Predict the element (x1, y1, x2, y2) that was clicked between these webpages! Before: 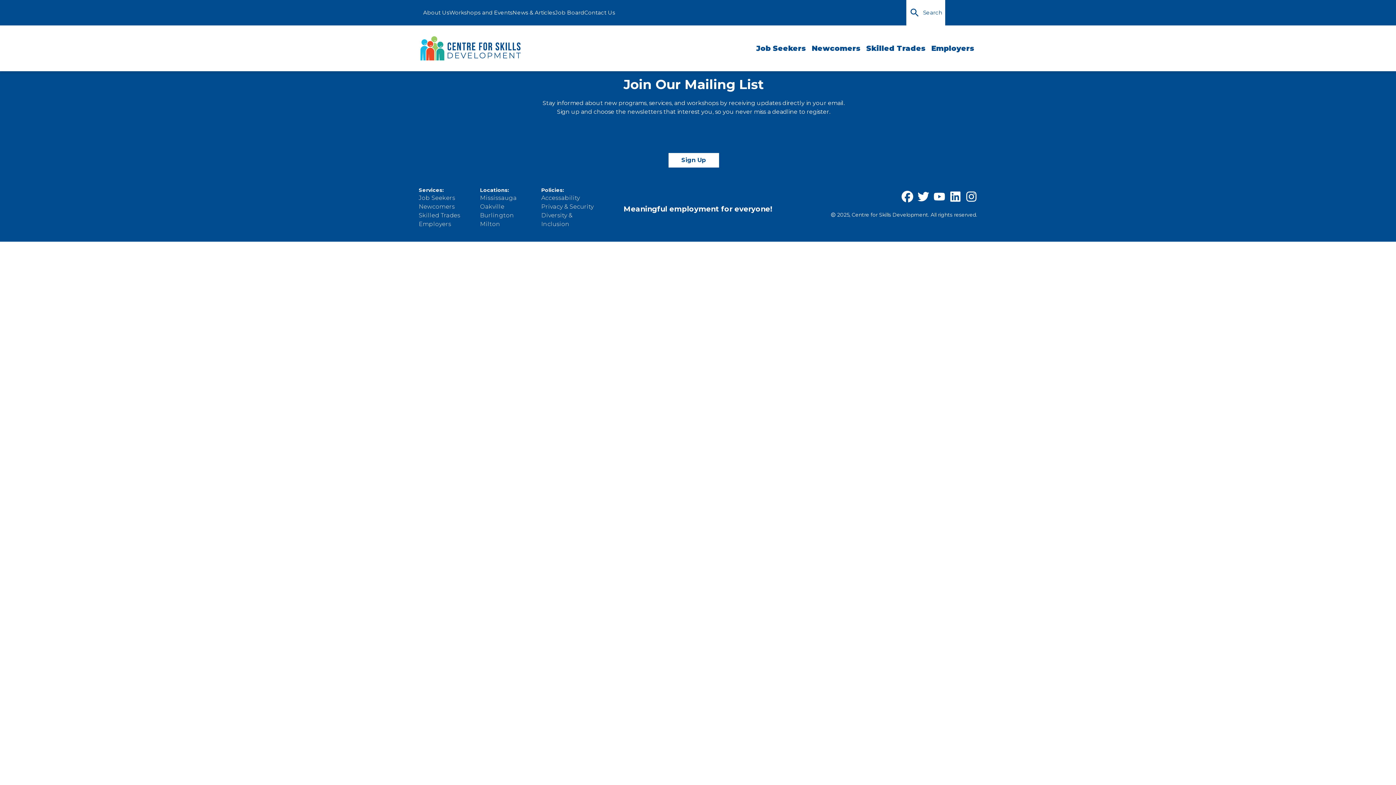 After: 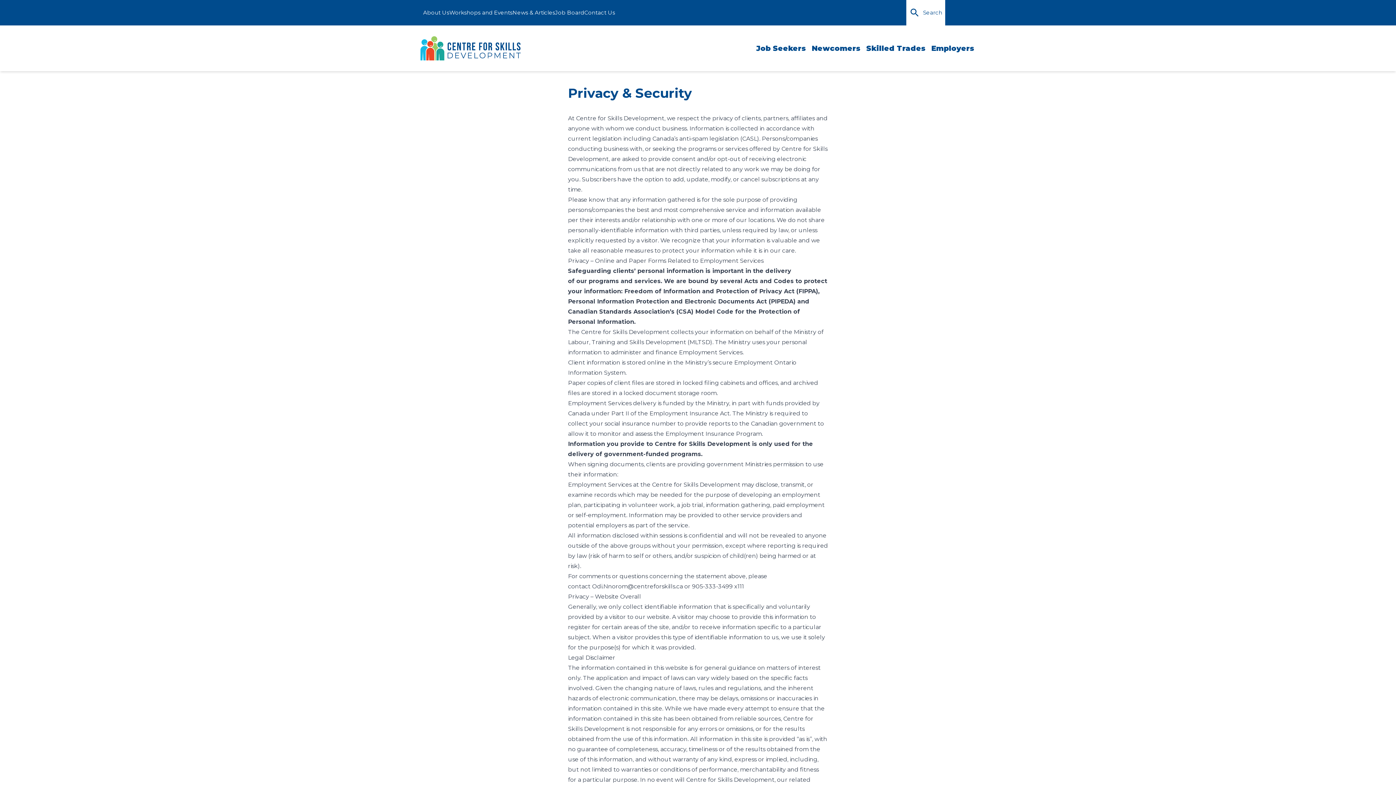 Action: label: Privacy & Security bbox: (541, 203, 593, 210)